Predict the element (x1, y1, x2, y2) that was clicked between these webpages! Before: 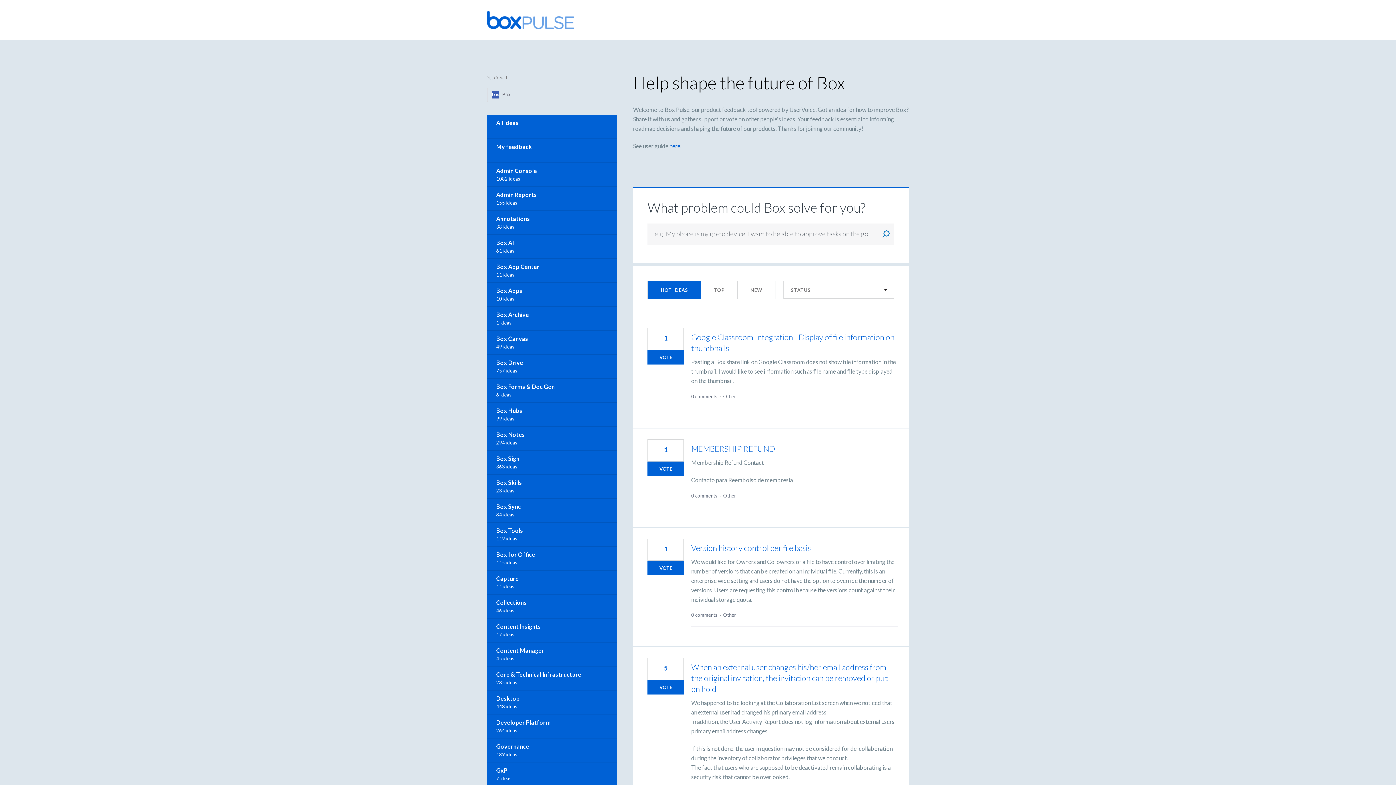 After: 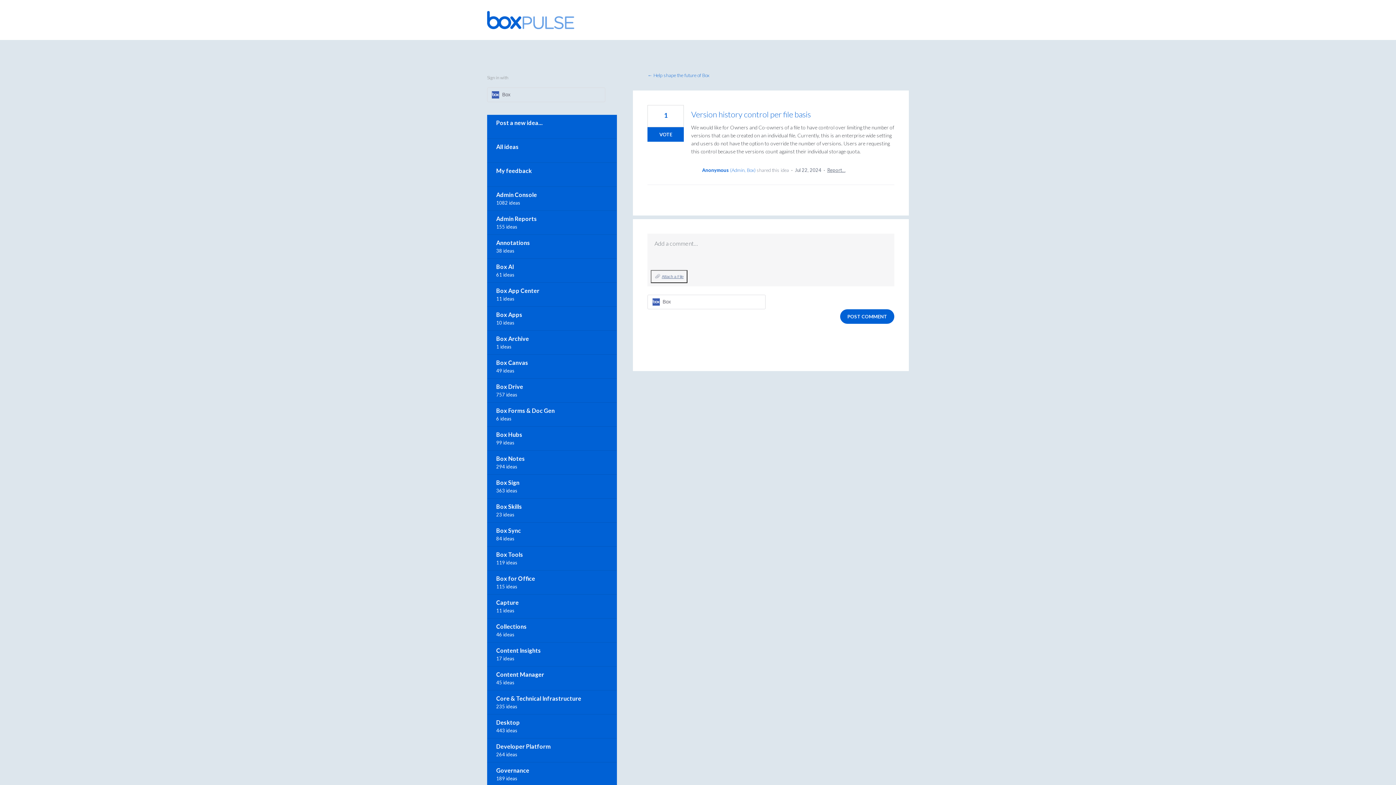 Action: label: 0 comments bbox: (691, 612, 717, 618)